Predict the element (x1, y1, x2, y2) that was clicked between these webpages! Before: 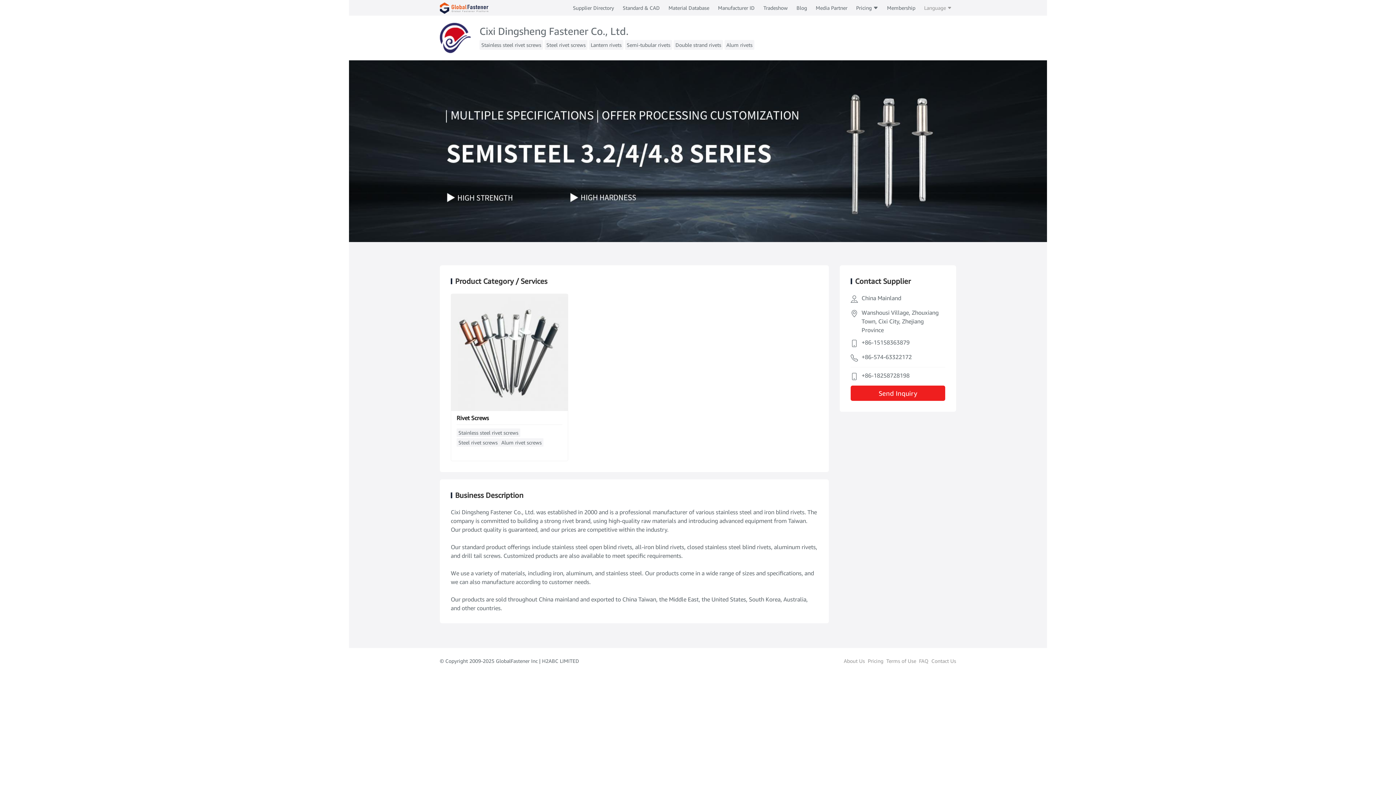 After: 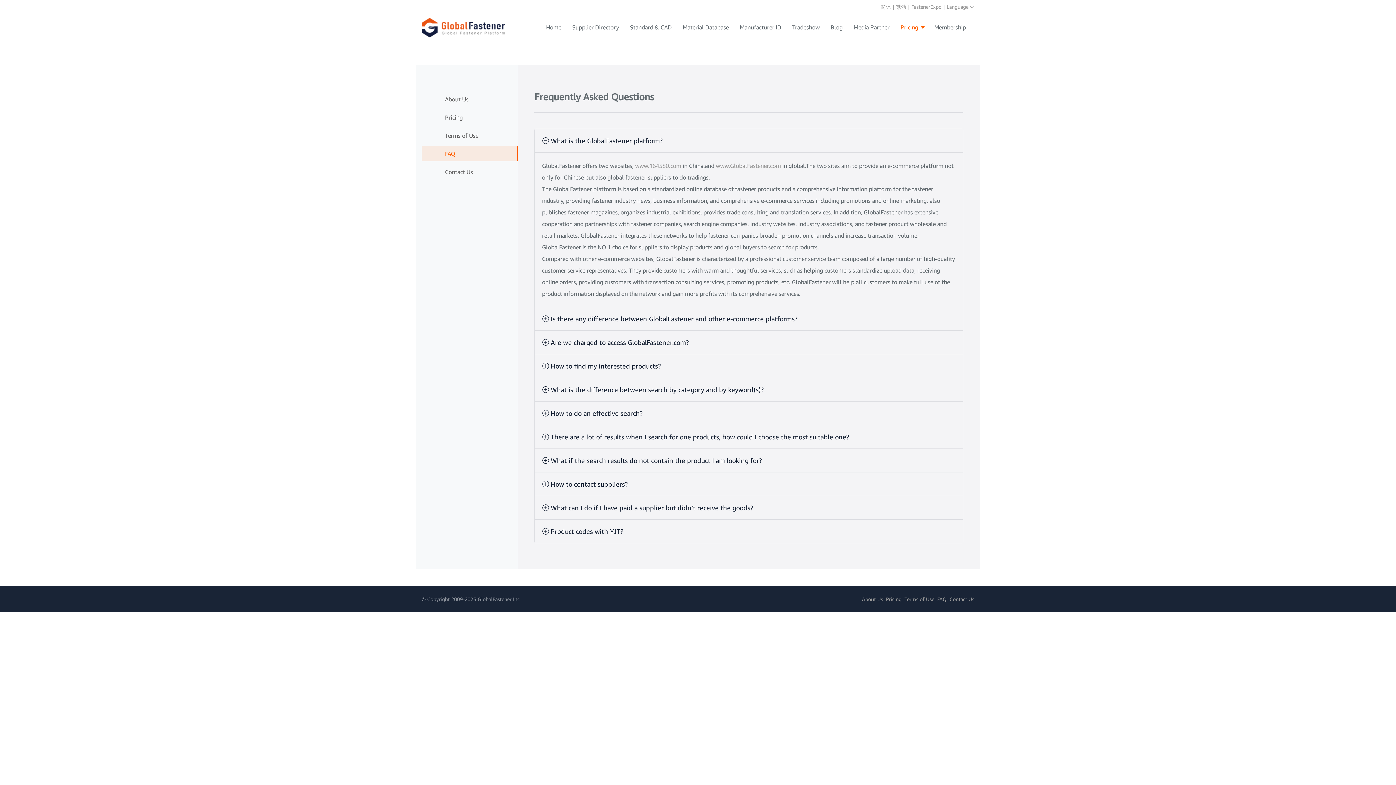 Action: label: FAQ bbox: (919, 658, 928, 664)